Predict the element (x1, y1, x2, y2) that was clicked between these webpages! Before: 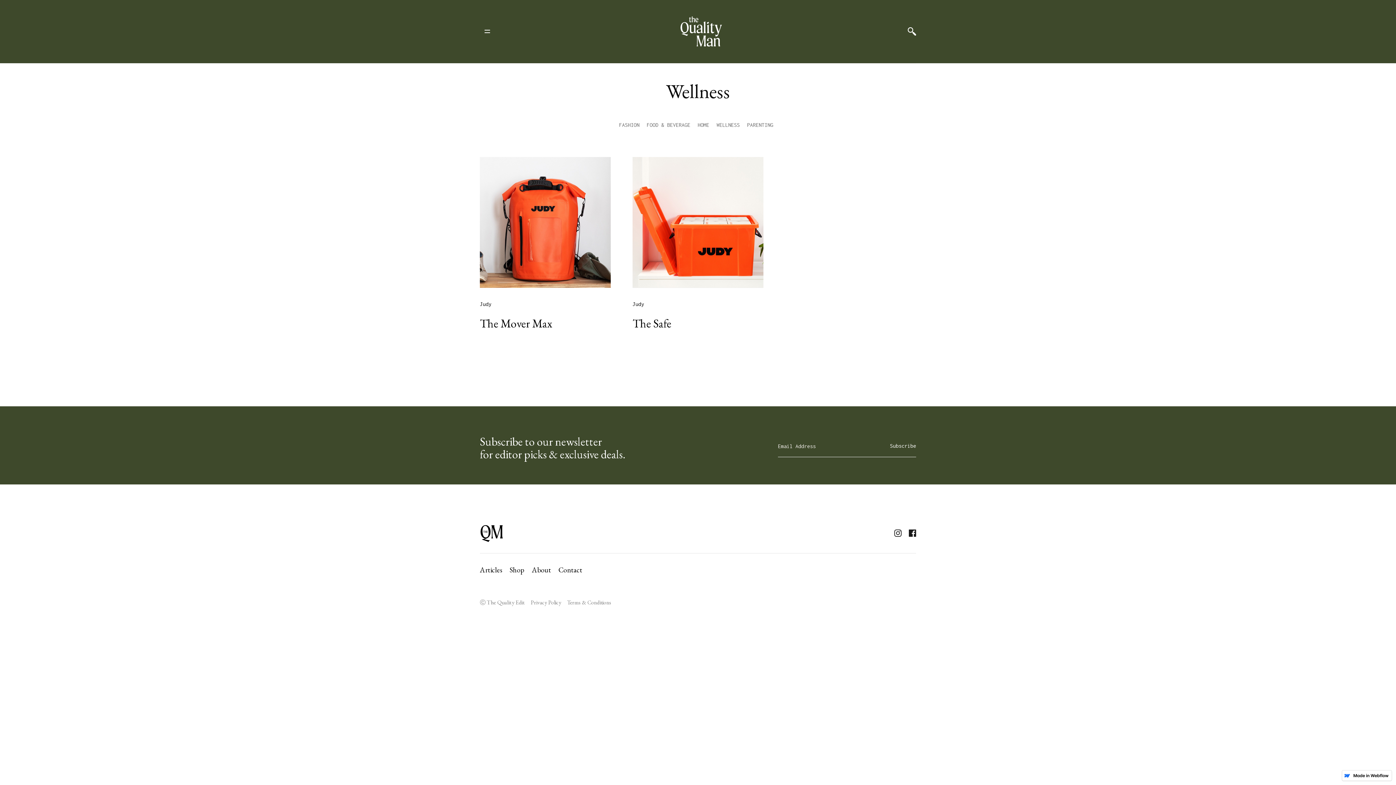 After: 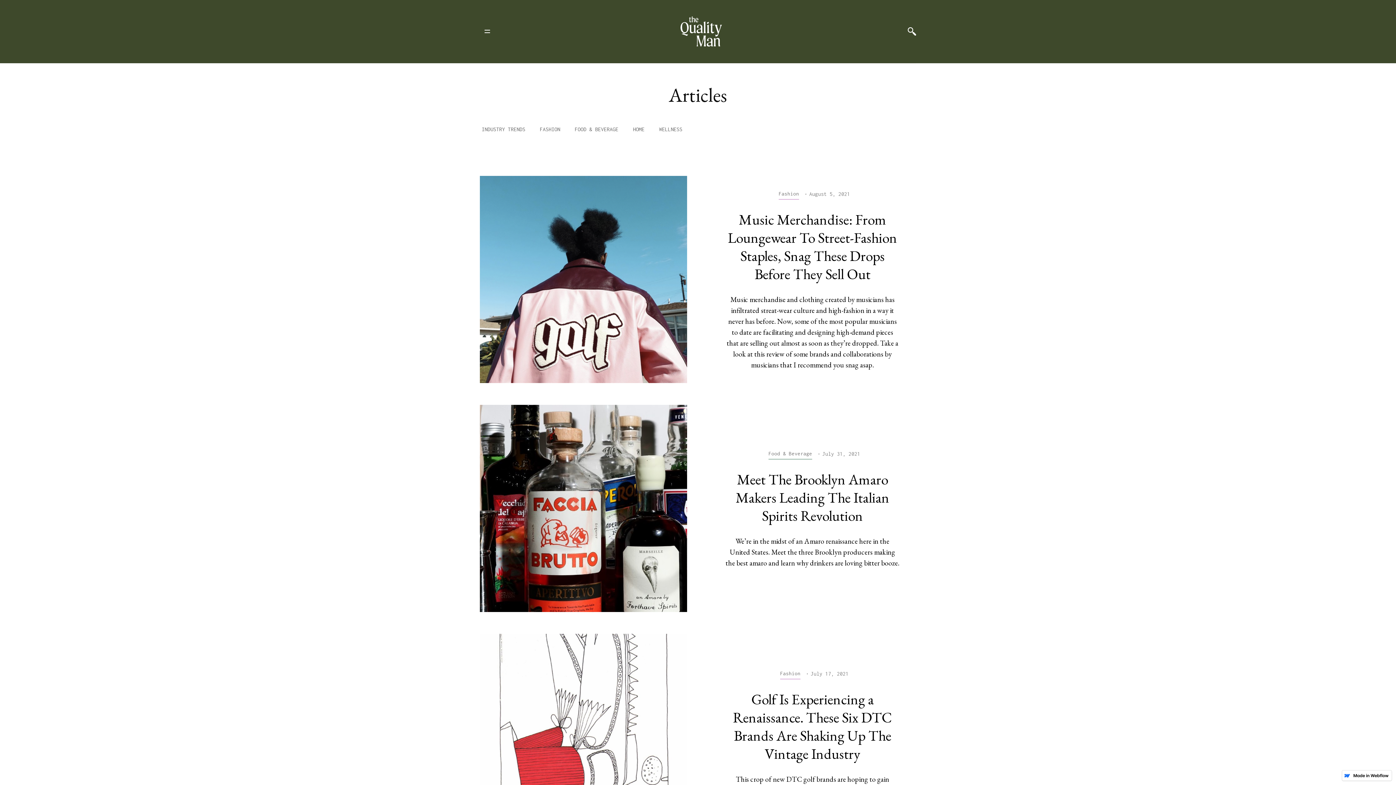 Action: bbox: (480, 564, 502, 575) label: Articles